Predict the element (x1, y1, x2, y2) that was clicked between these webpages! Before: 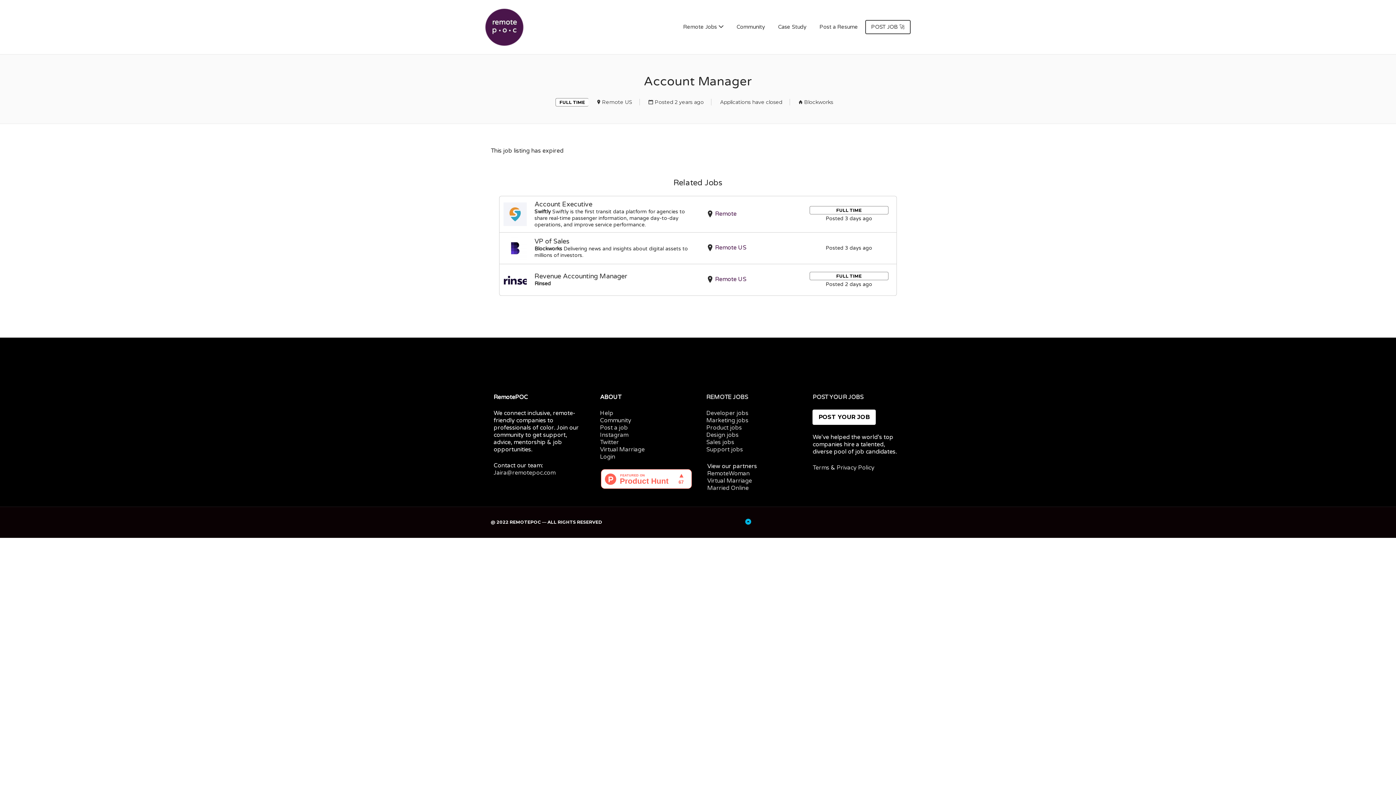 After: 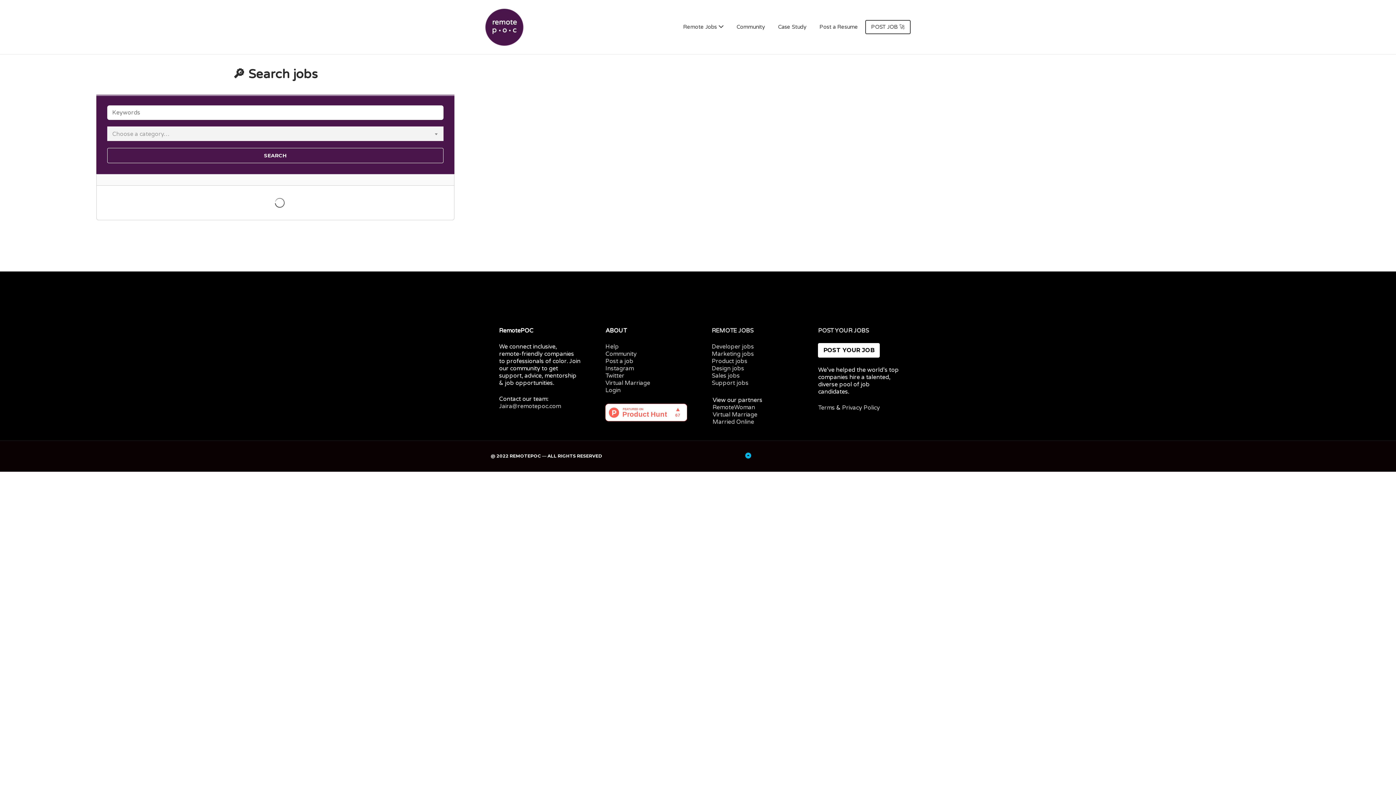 Action: label: Remote Jobs bbox: (677, 20, 729, 34)